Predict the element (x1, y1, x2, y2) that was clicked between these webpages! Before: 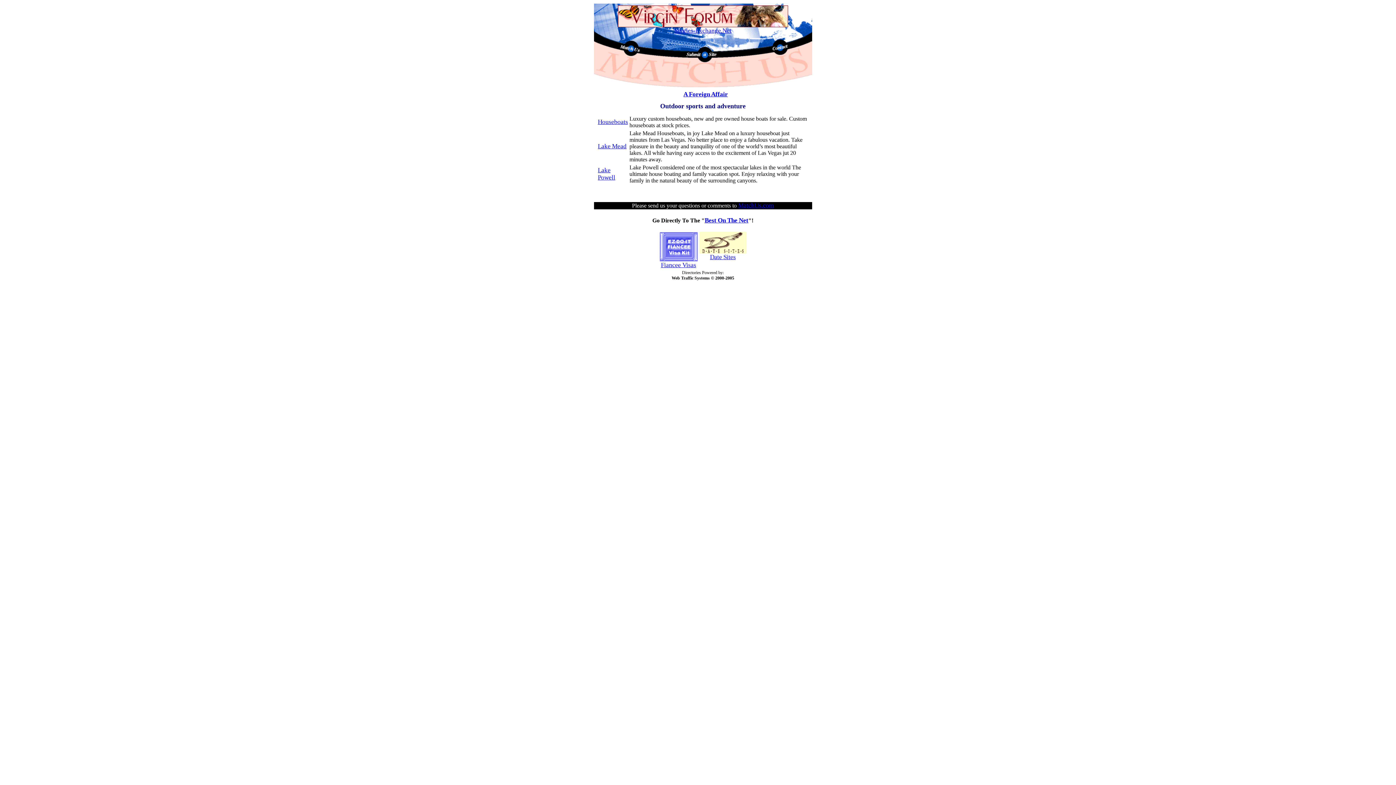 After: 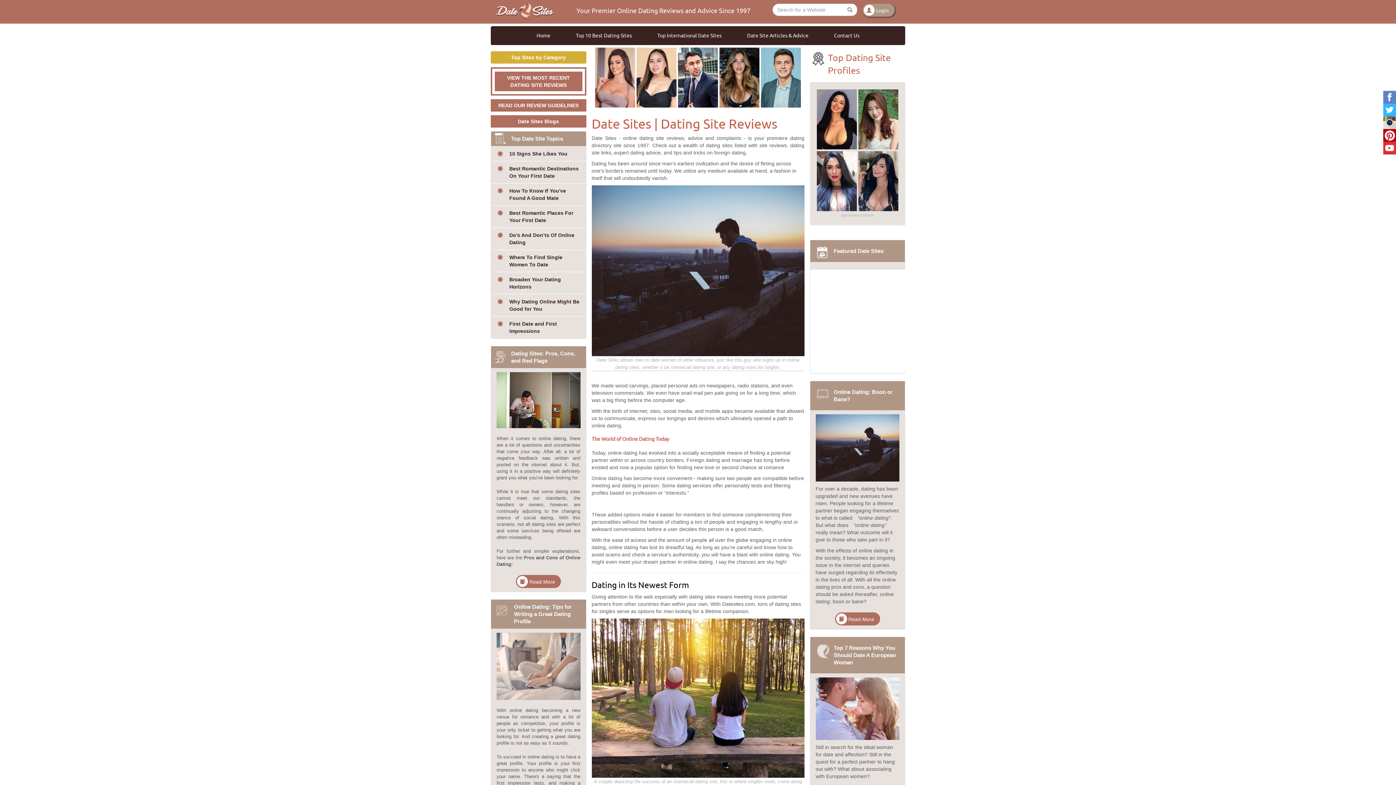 Action: bbox: (710, 253, 736, 260) label: Date Sites